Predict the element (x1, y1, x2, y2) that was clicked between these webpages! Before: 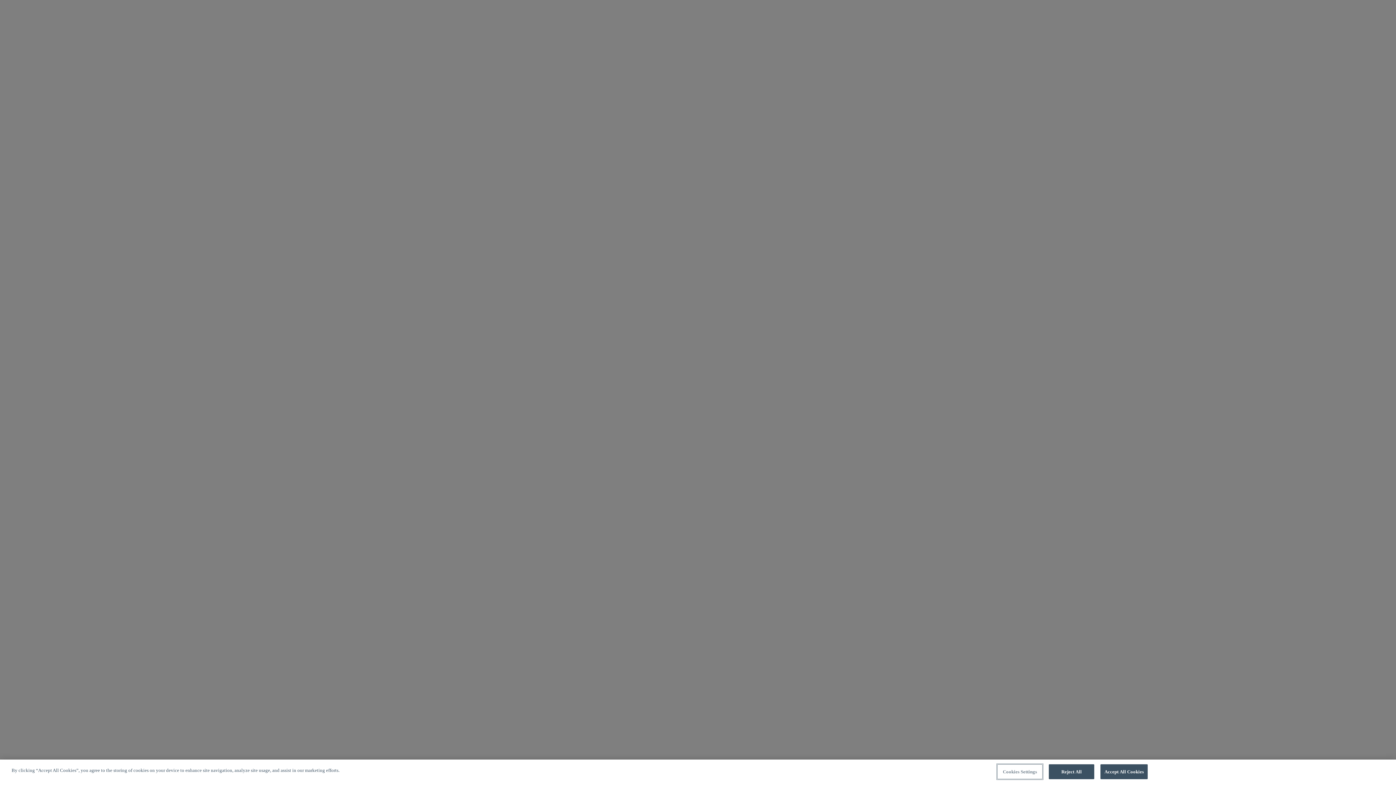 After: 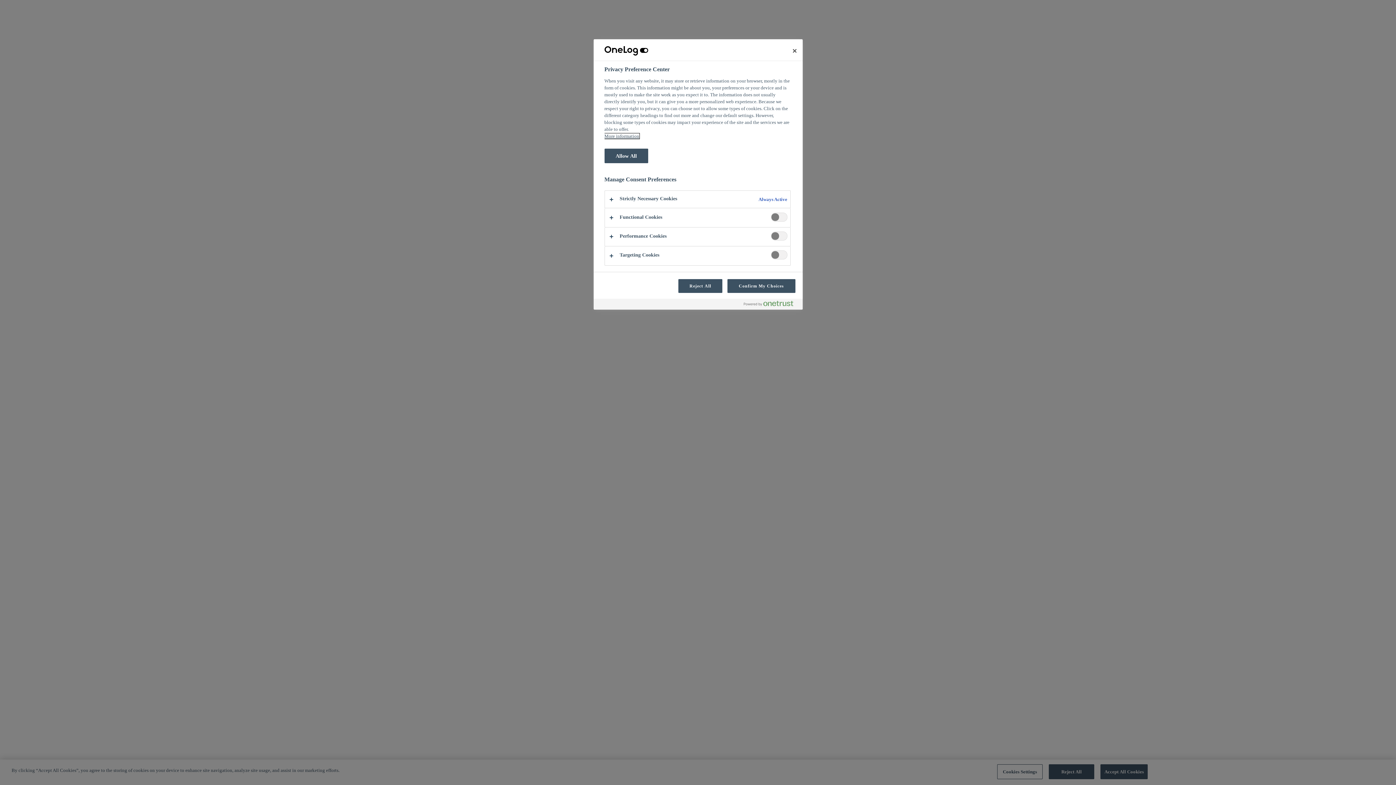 Action: label: Cookies Settings bbox: (997, 764, 1042, 779)